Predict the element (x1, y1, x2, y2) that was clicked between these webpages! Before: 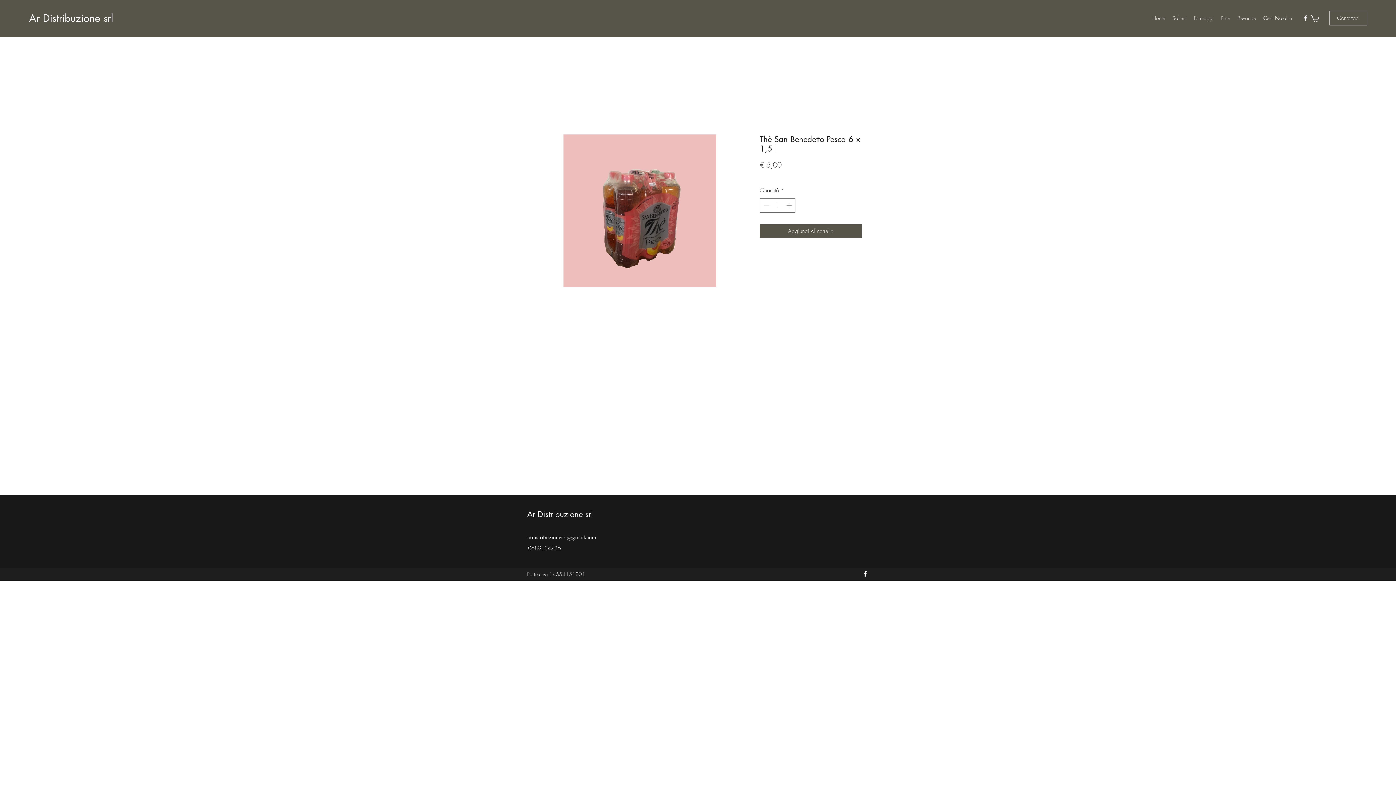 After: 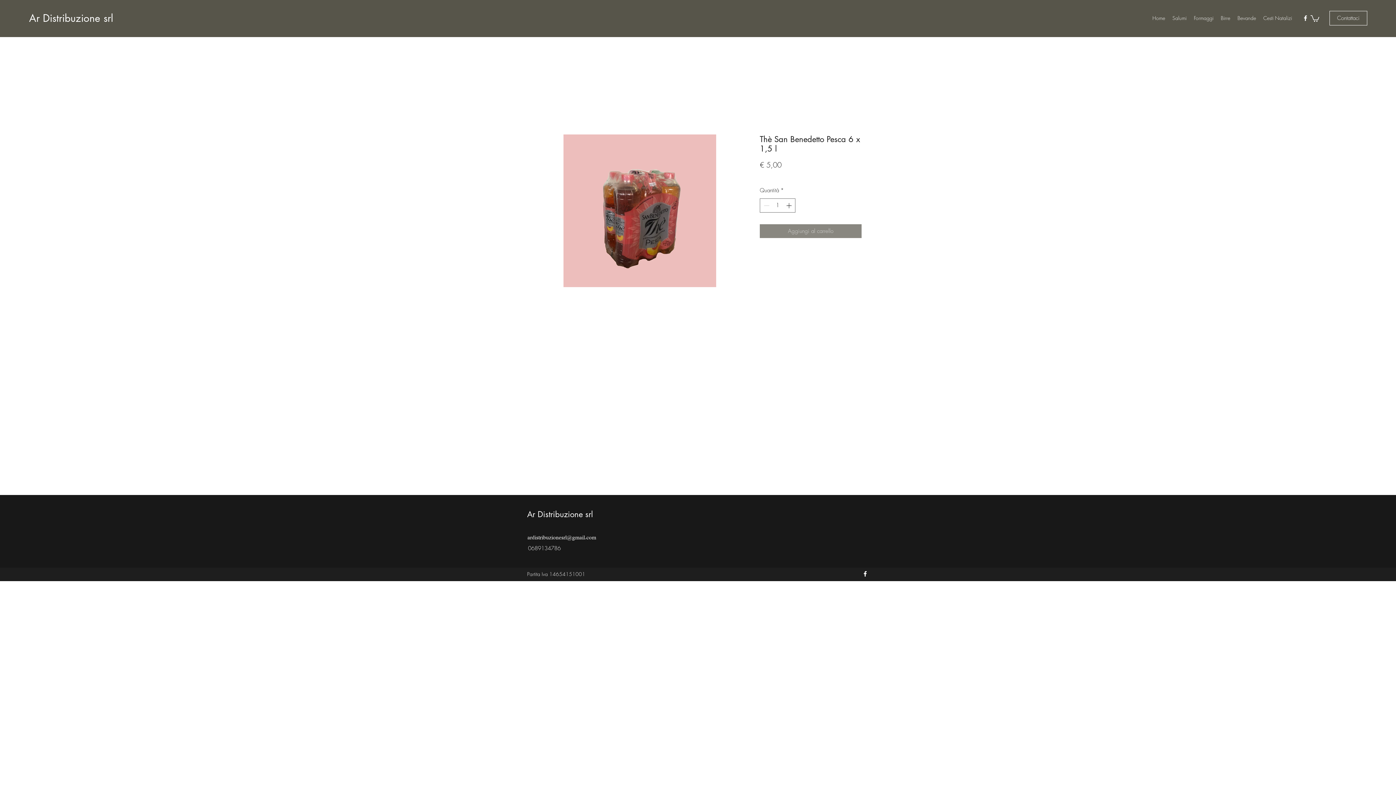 Action: bbox: (760, 224, 861, 238) label: Aggiungi al carrello